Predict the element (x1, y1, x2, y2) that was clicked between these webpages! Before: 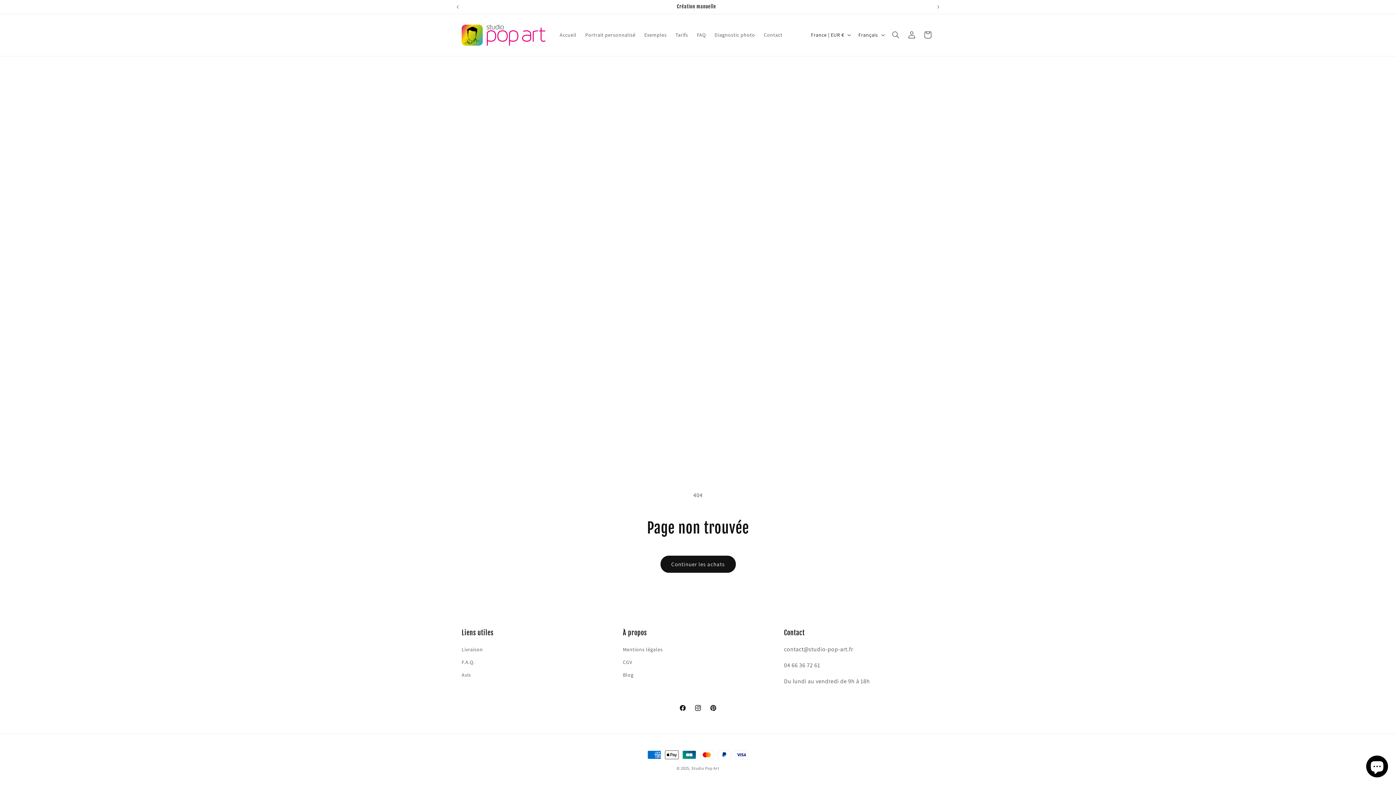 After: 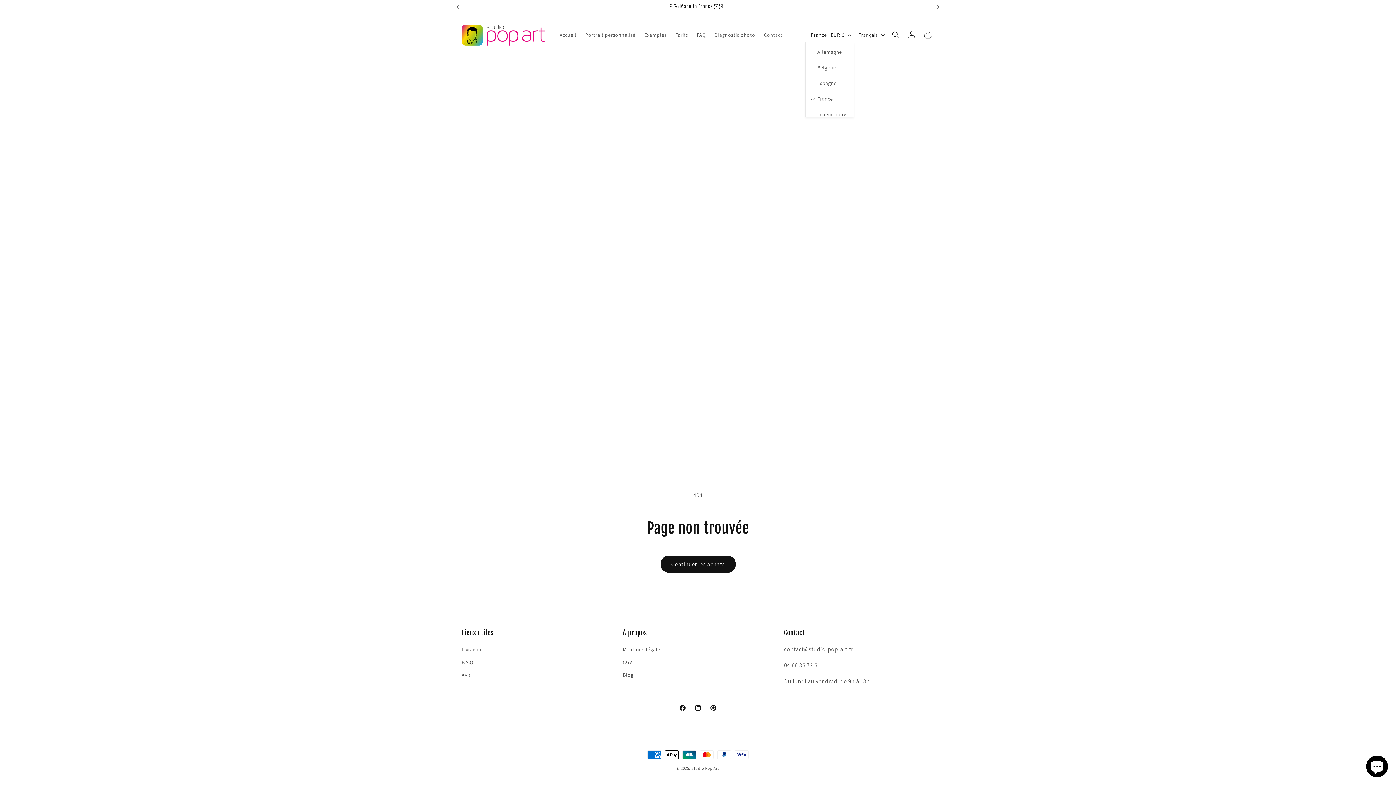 Action: bbox: (806, 28, 854, 41) label: France | EUR €